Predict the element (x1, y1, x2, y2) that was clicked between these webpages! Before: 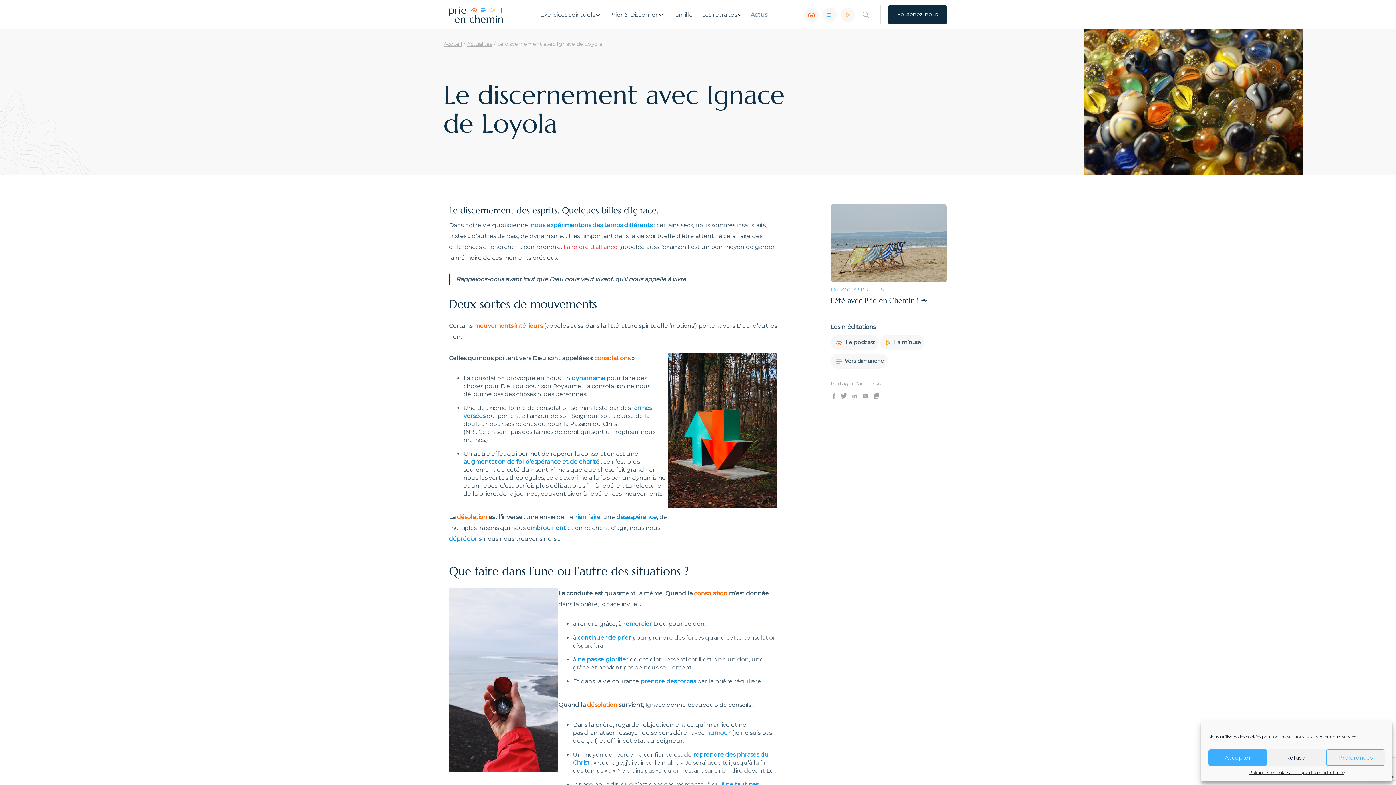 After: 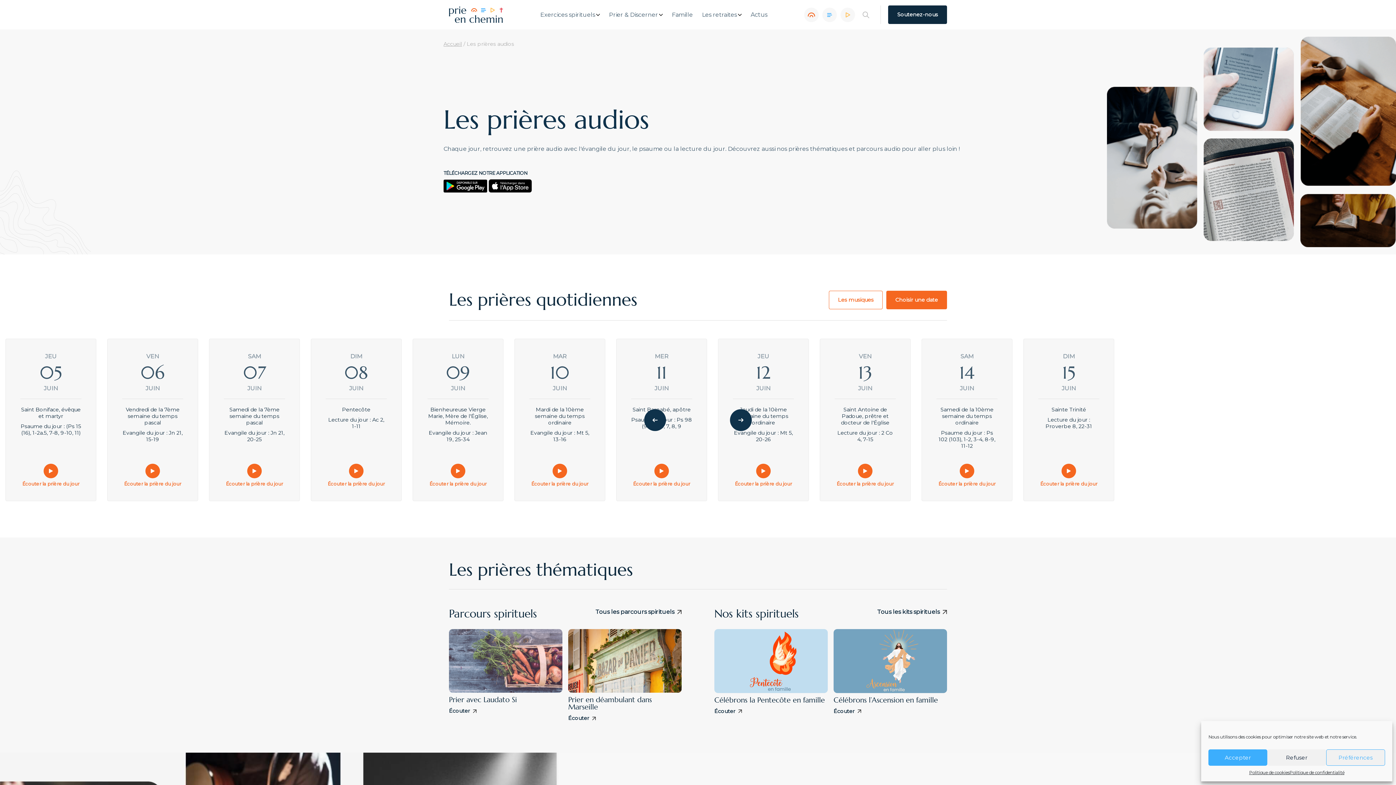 Action: bbox: (804, 7, 818, 22) label: Le podcast